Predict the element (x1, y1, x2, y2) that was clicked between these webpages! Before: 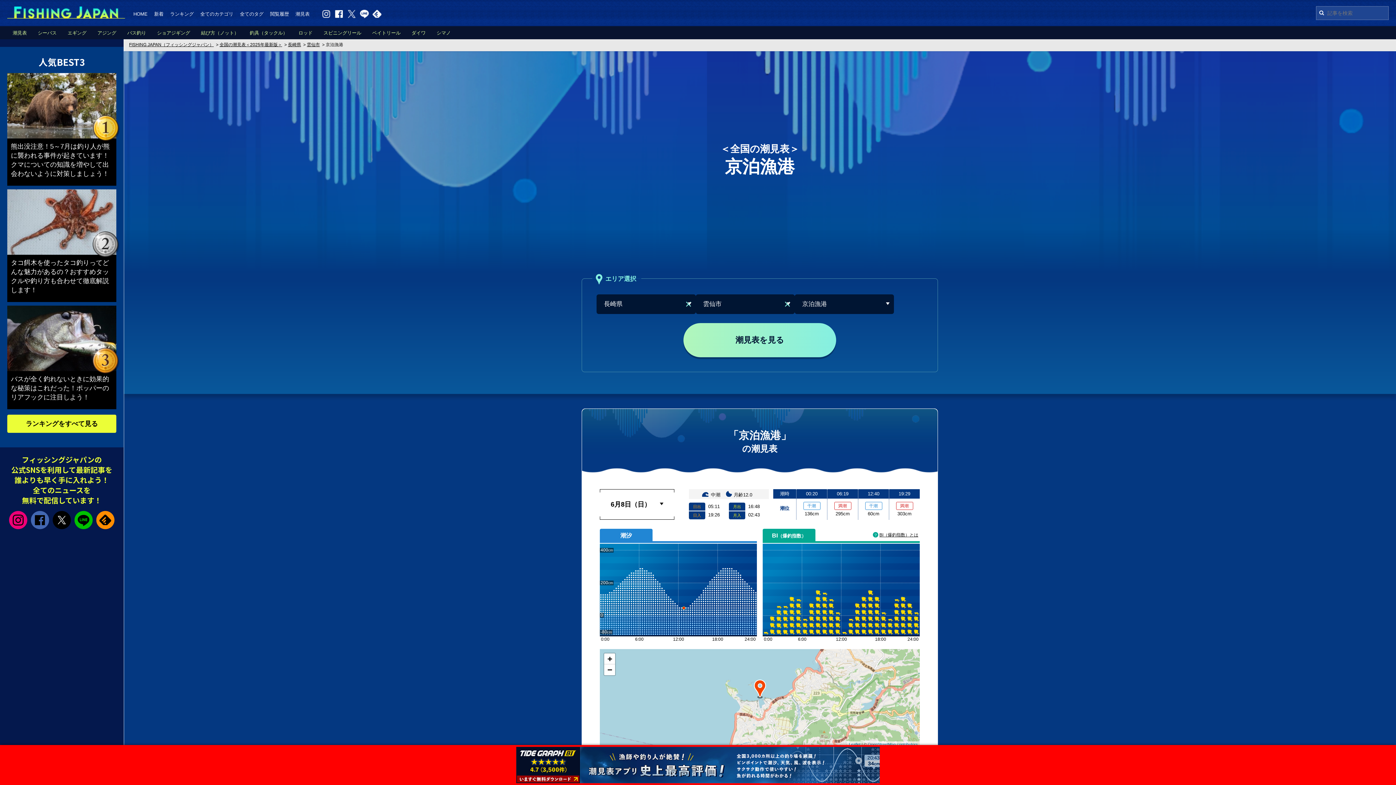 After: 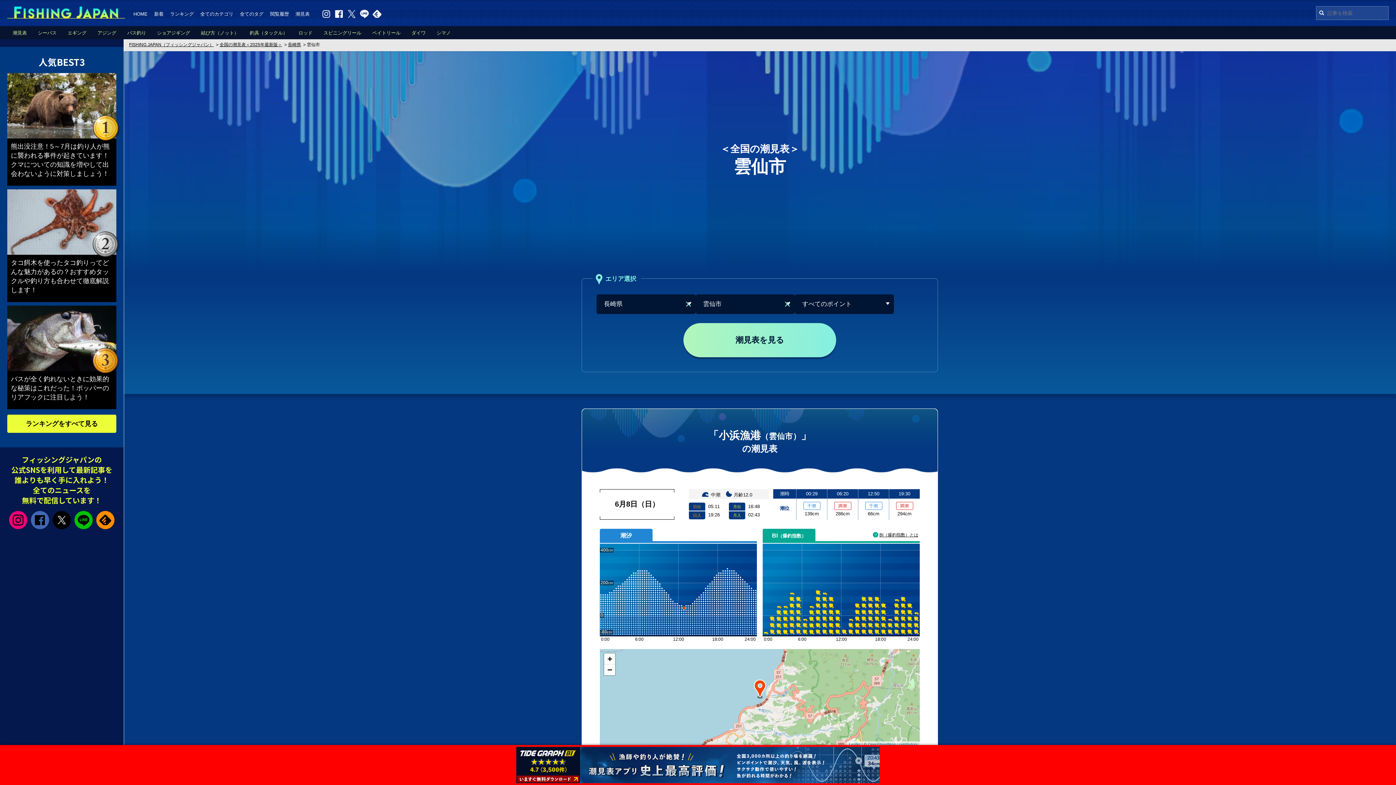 Action: label: 雲仙市 bbox: (306, 42, 320, 47)